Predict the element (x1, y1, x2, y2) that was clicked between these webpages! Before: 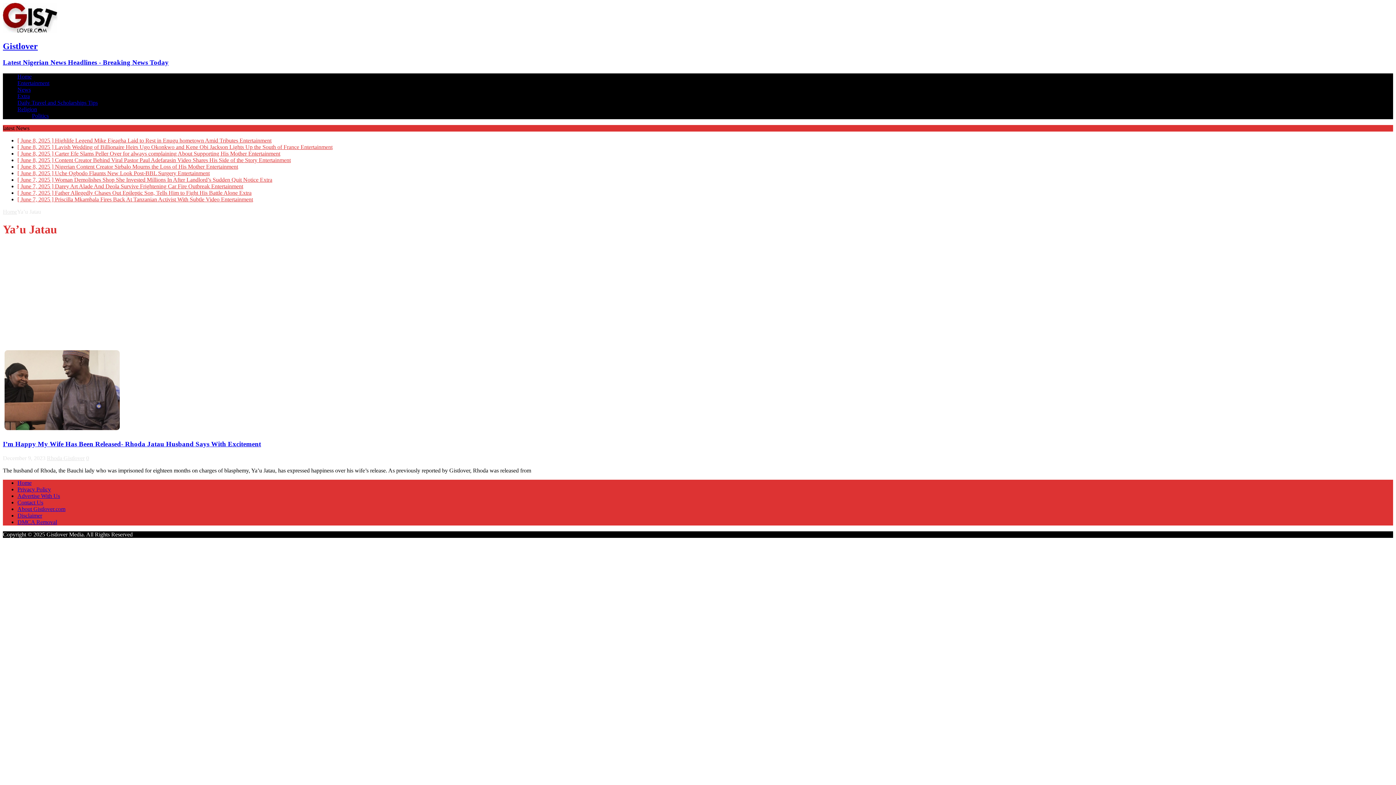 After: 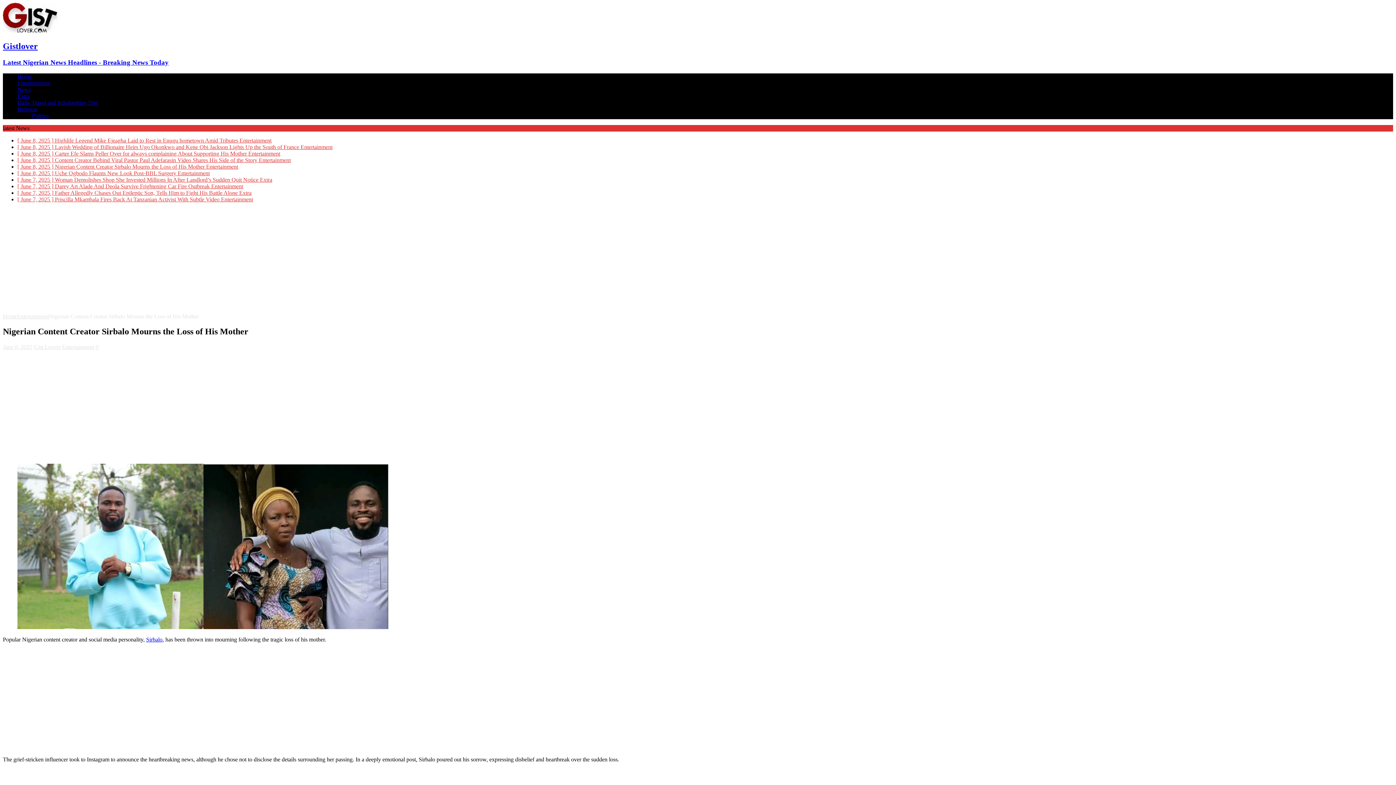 Action: label: [ June 8, 2025 ] Nigerian Content Creator Sirbalo Mourns the Loss of His Mother Entertainment bbox: (17, 163, 238, 169)